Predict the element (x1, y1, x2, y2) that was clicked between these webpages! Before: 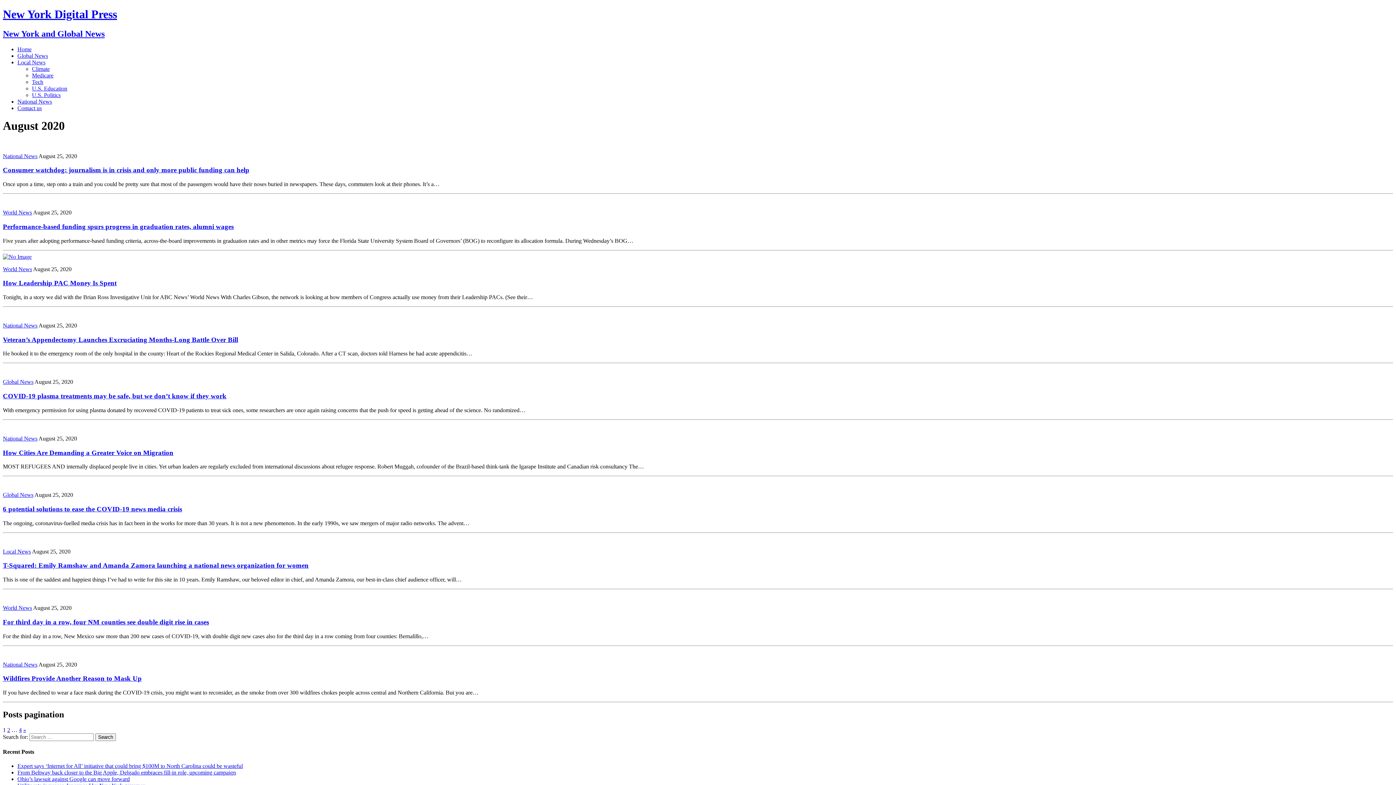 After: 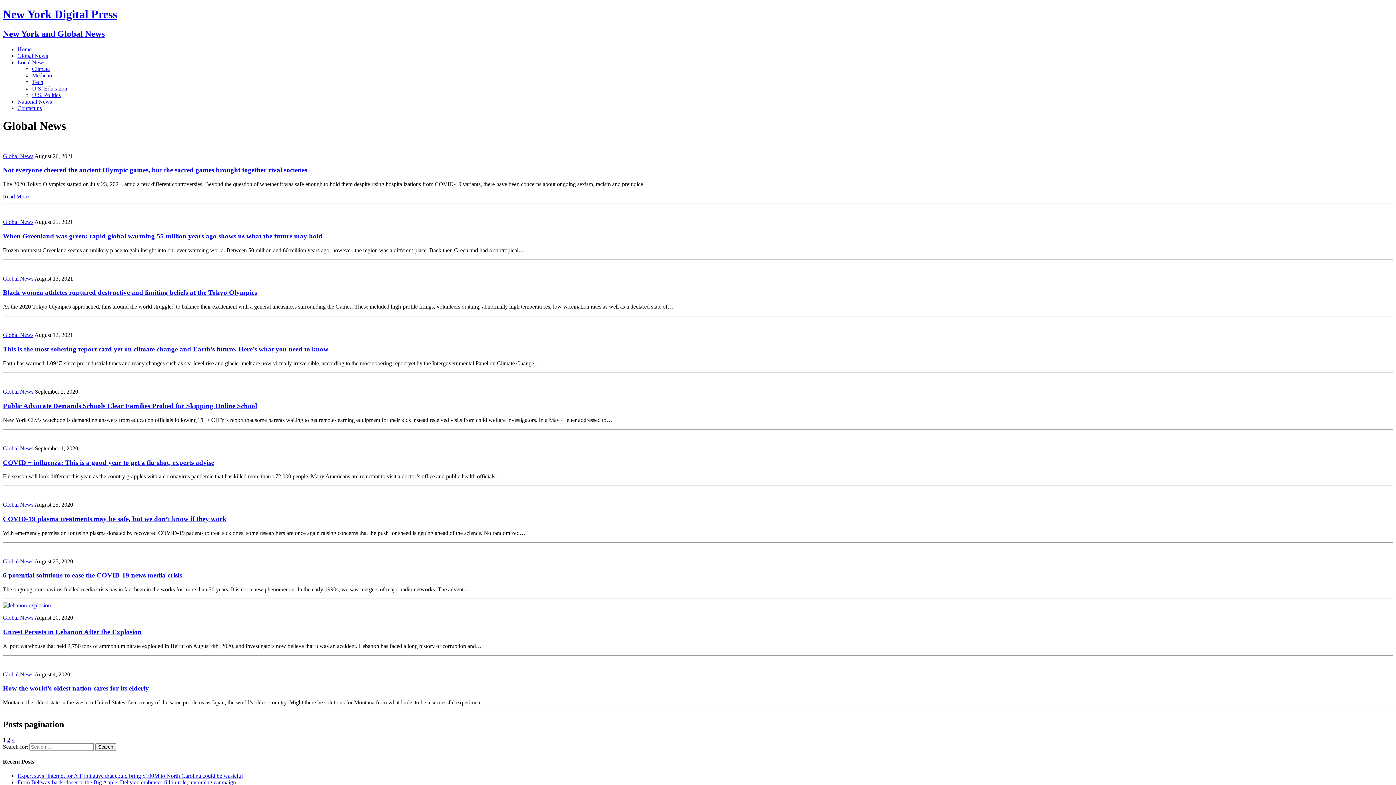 Action: label: Global News bbox: (17, 52, 48, 58)